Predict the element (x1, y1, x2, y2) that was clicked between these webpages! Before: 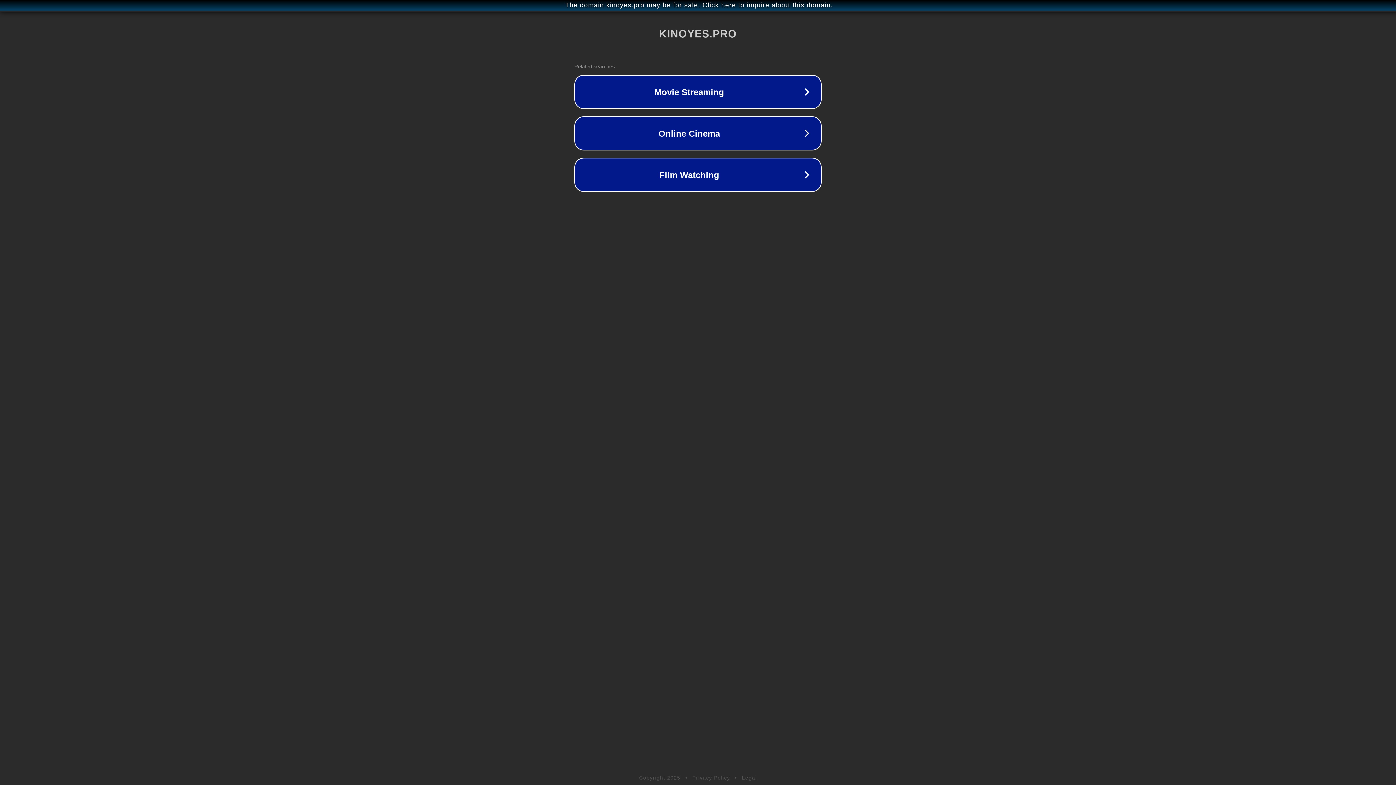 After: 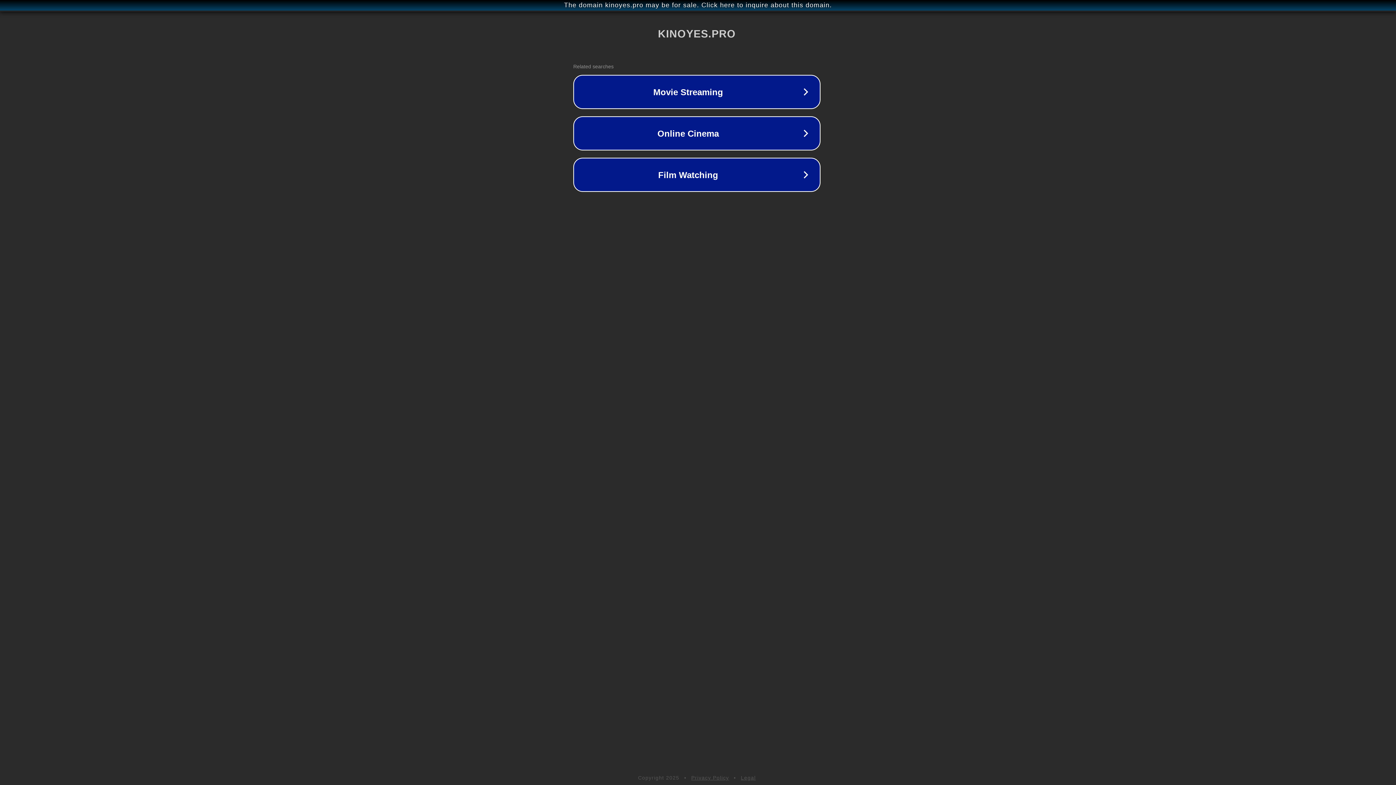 Action: bbox: (1, 1, 1397, 9) label: The domain kinoyes.pro may be for sale. Click here to inquire about this domain.